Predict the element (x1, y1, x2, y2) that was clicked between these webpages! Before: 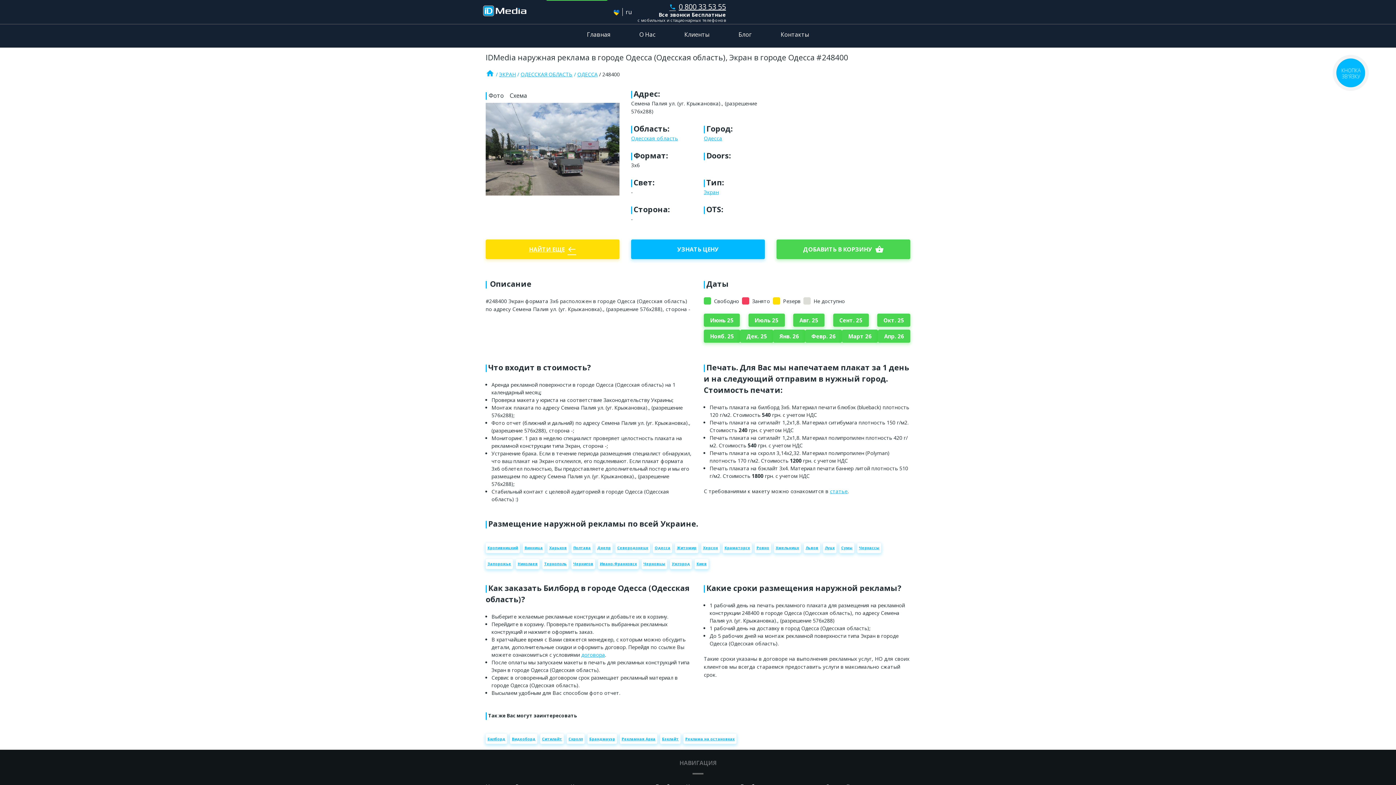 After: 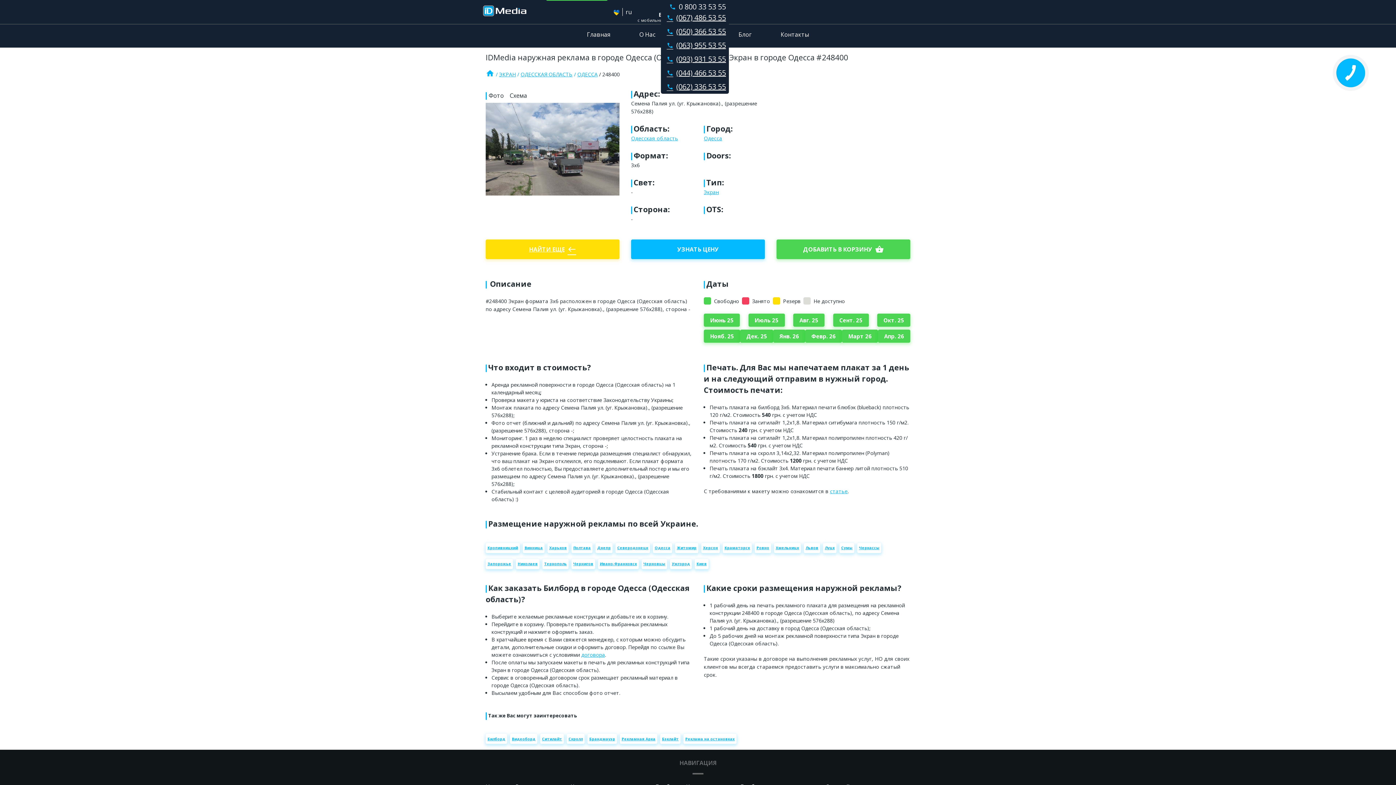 Action: bbox: (666, 1, 726, 12) label: phone
0 800 33 53 55